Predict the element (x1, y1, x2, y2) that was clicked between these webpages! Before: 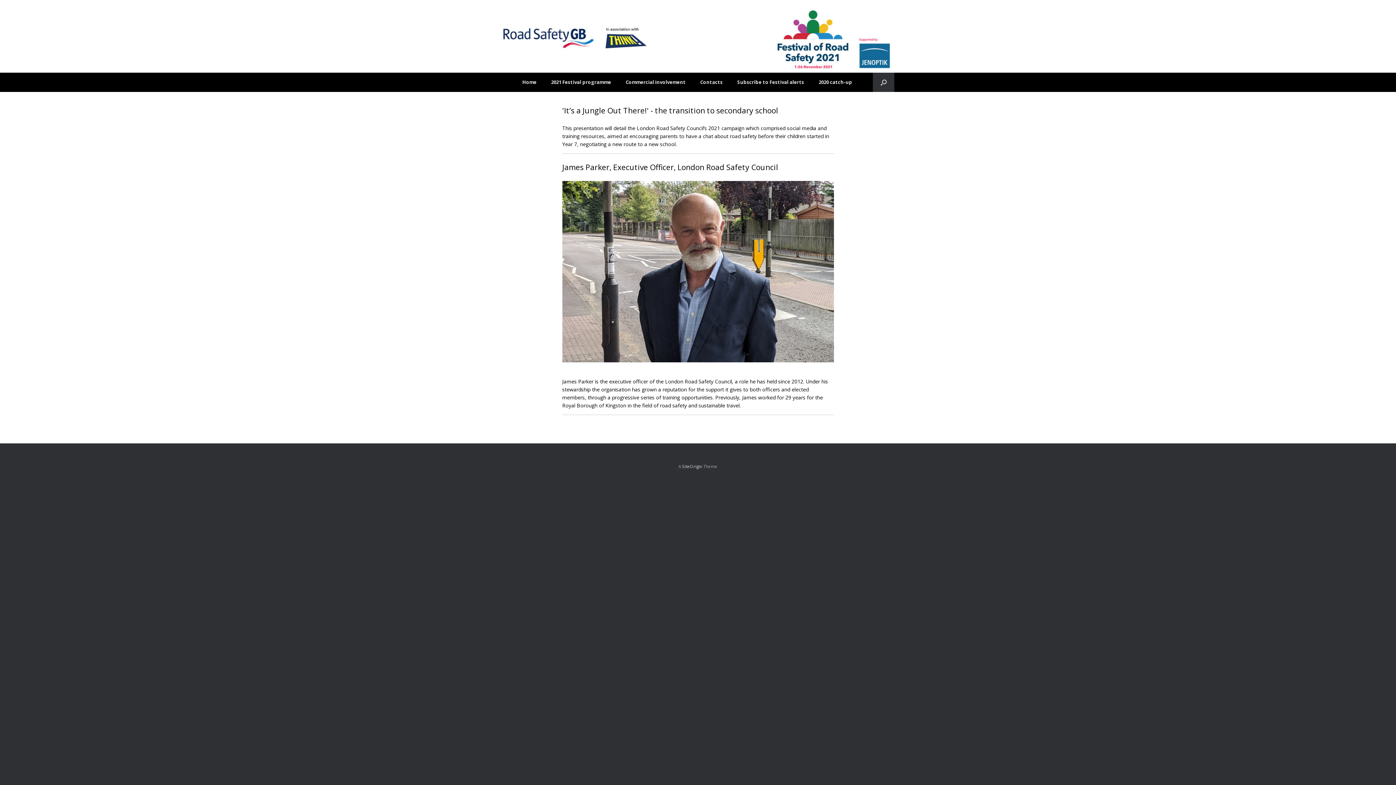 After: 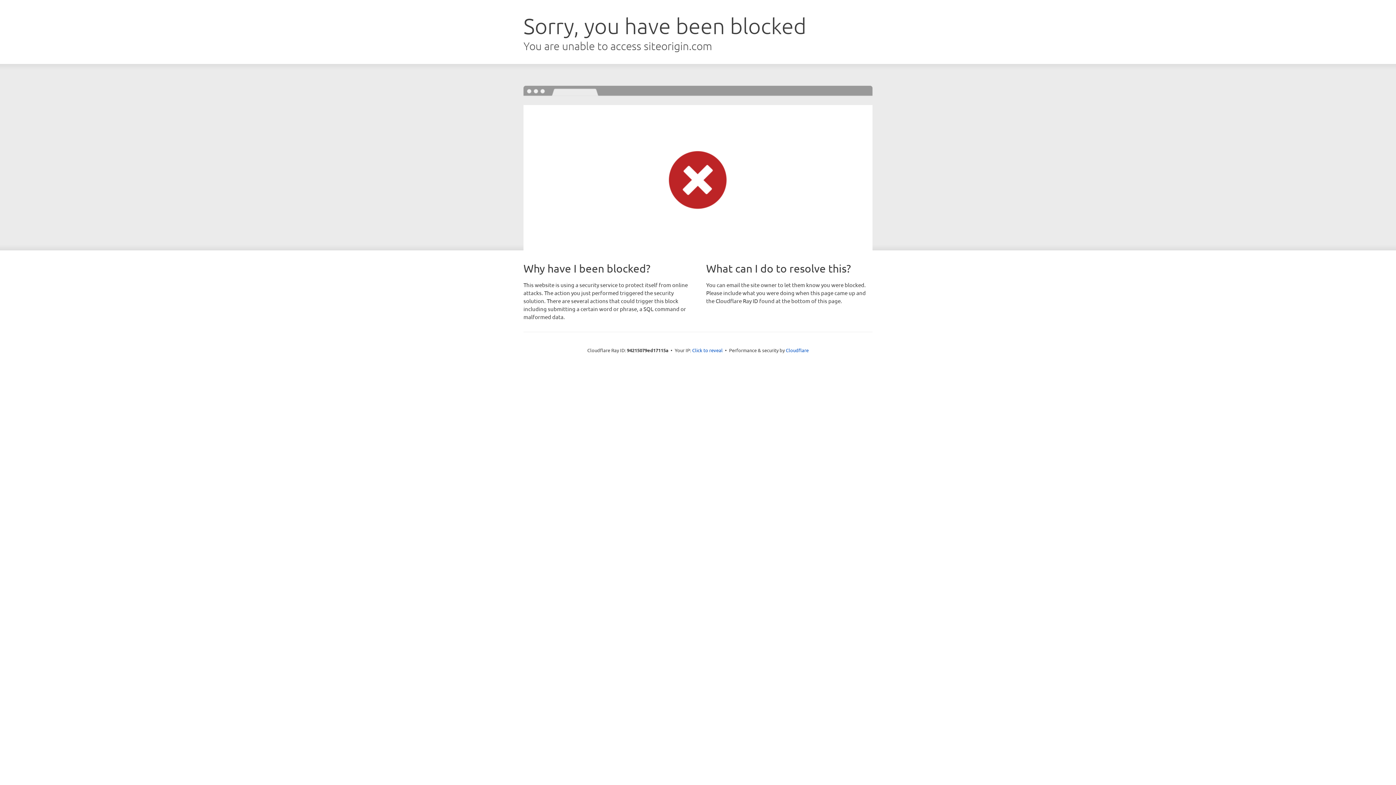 Action: bbox: (682, 464, 702, 469) label: SiteOrigin